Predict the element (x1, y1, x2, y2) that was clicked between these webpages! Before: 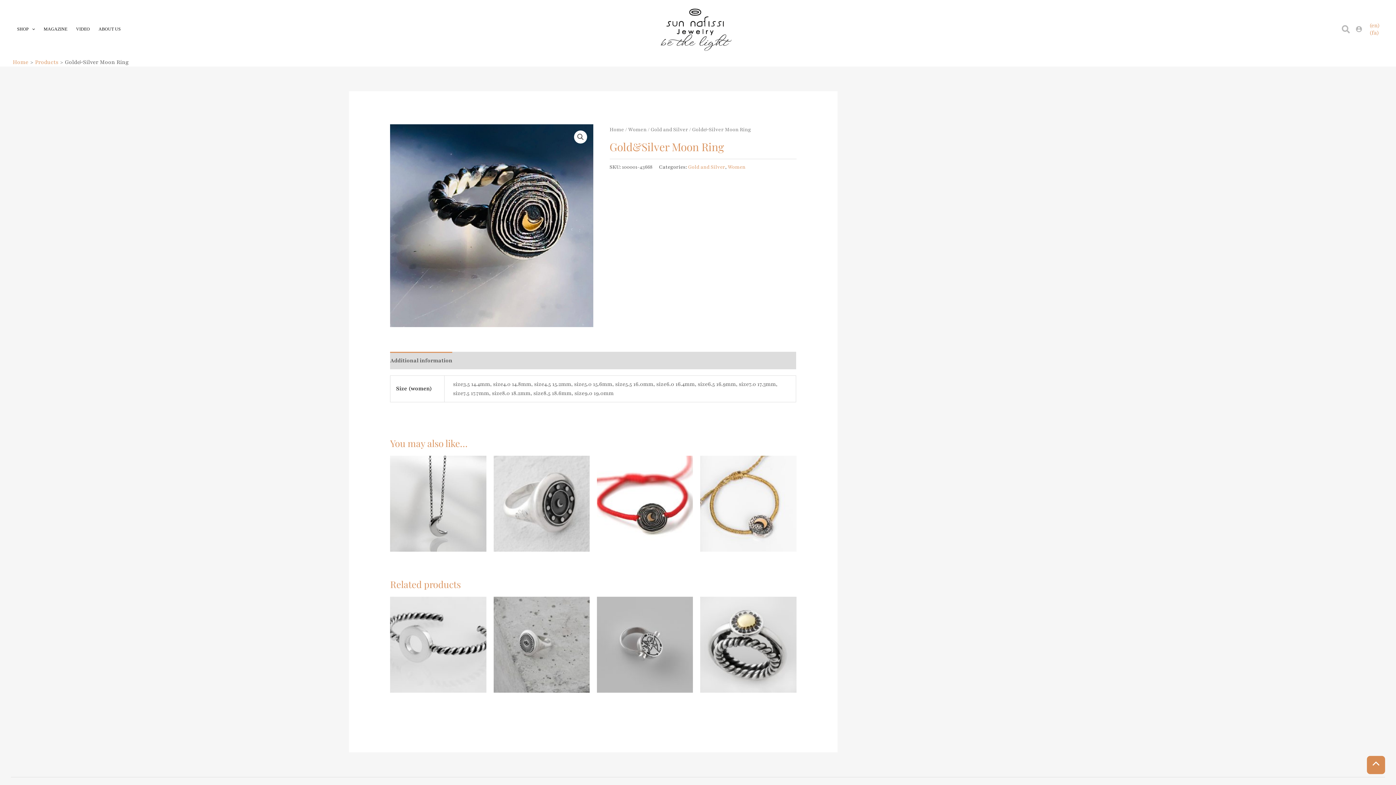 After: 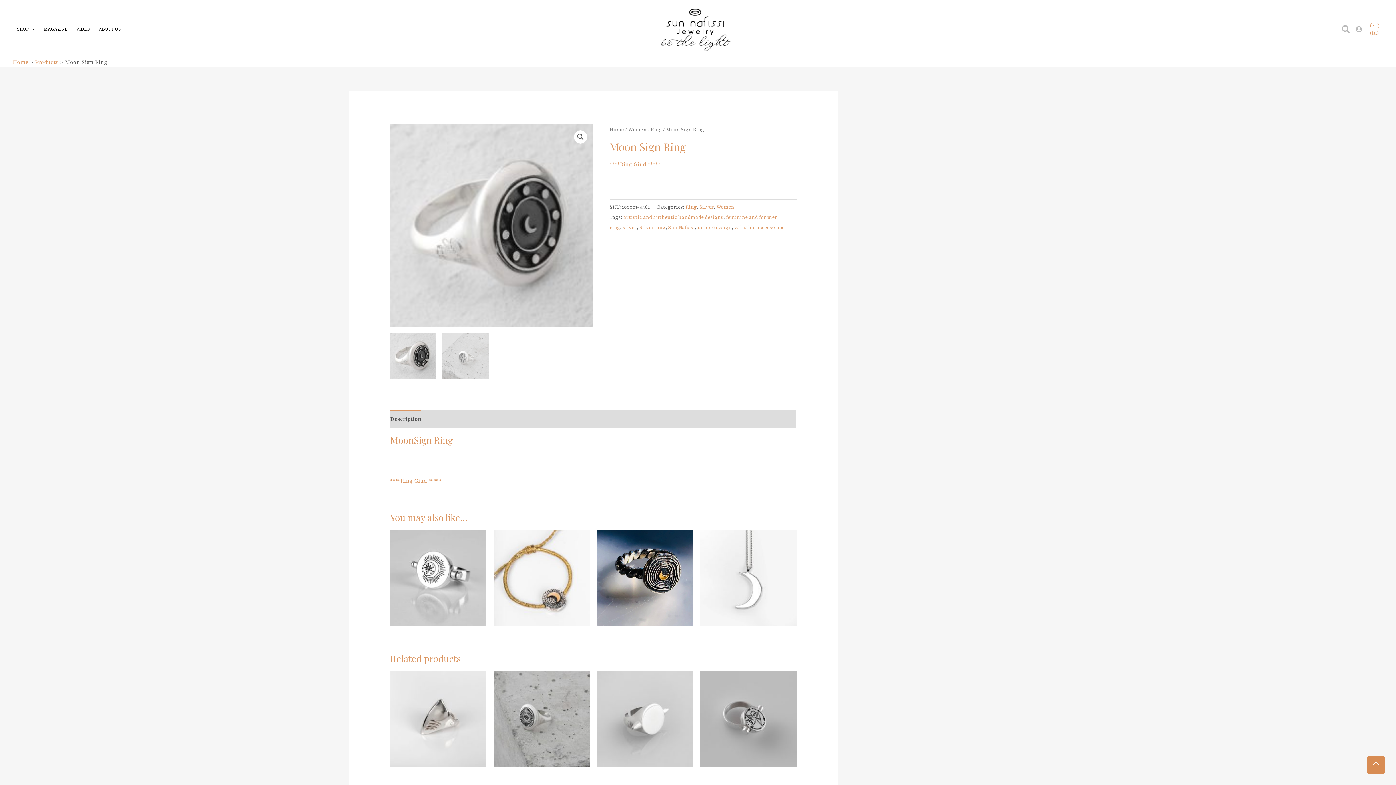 Action: bbox: (493, 455, 589, 552)